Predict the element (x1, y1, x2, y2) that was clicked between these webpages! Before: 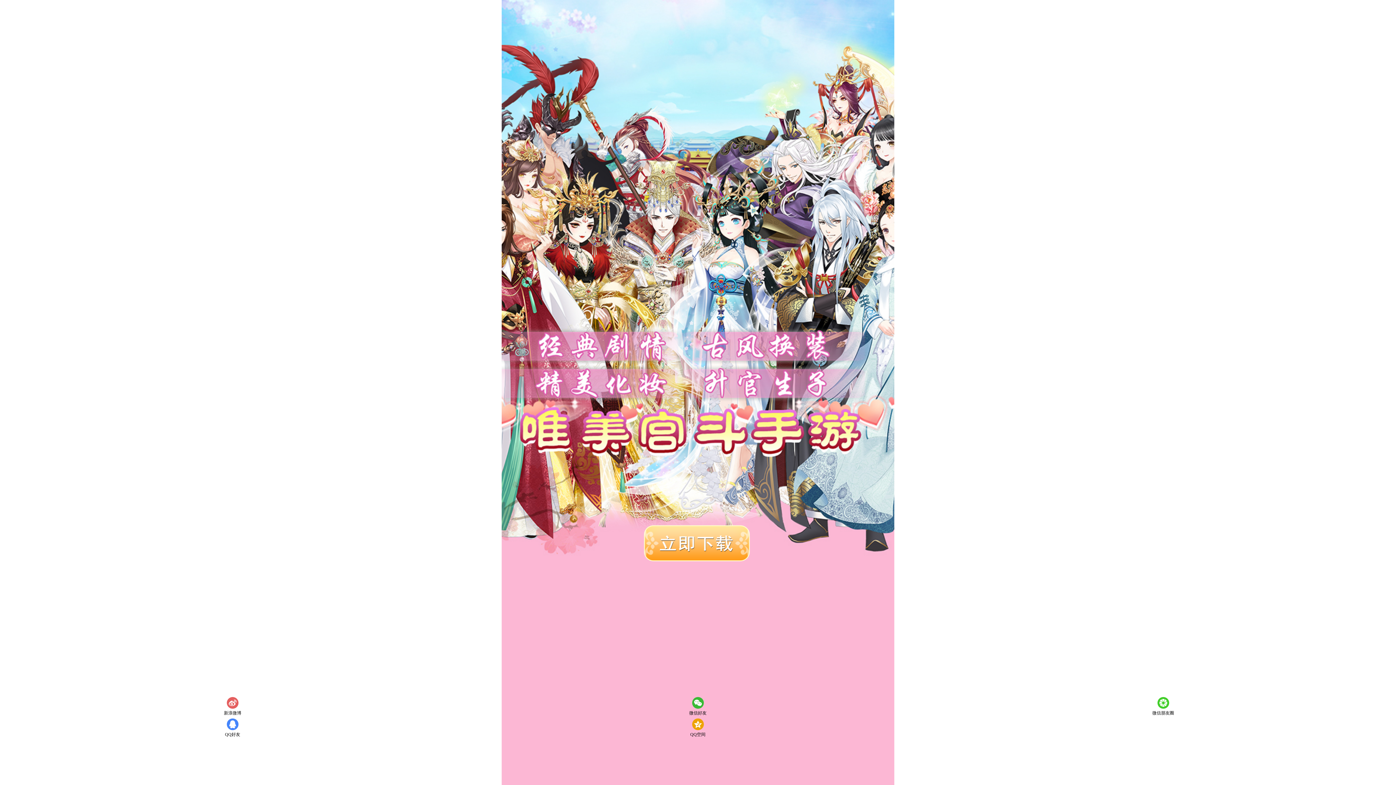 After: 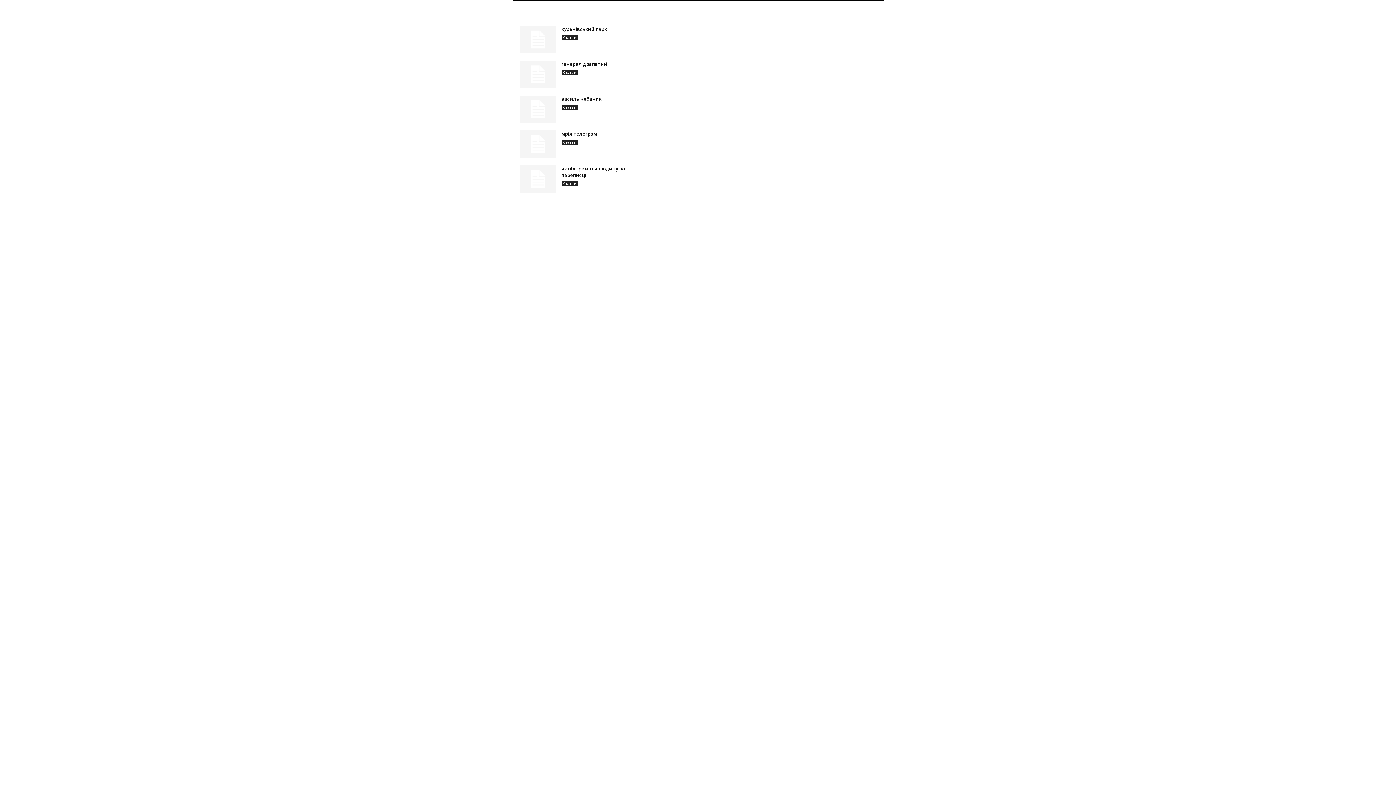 Action: bbox: (501, 0, 894, 565)